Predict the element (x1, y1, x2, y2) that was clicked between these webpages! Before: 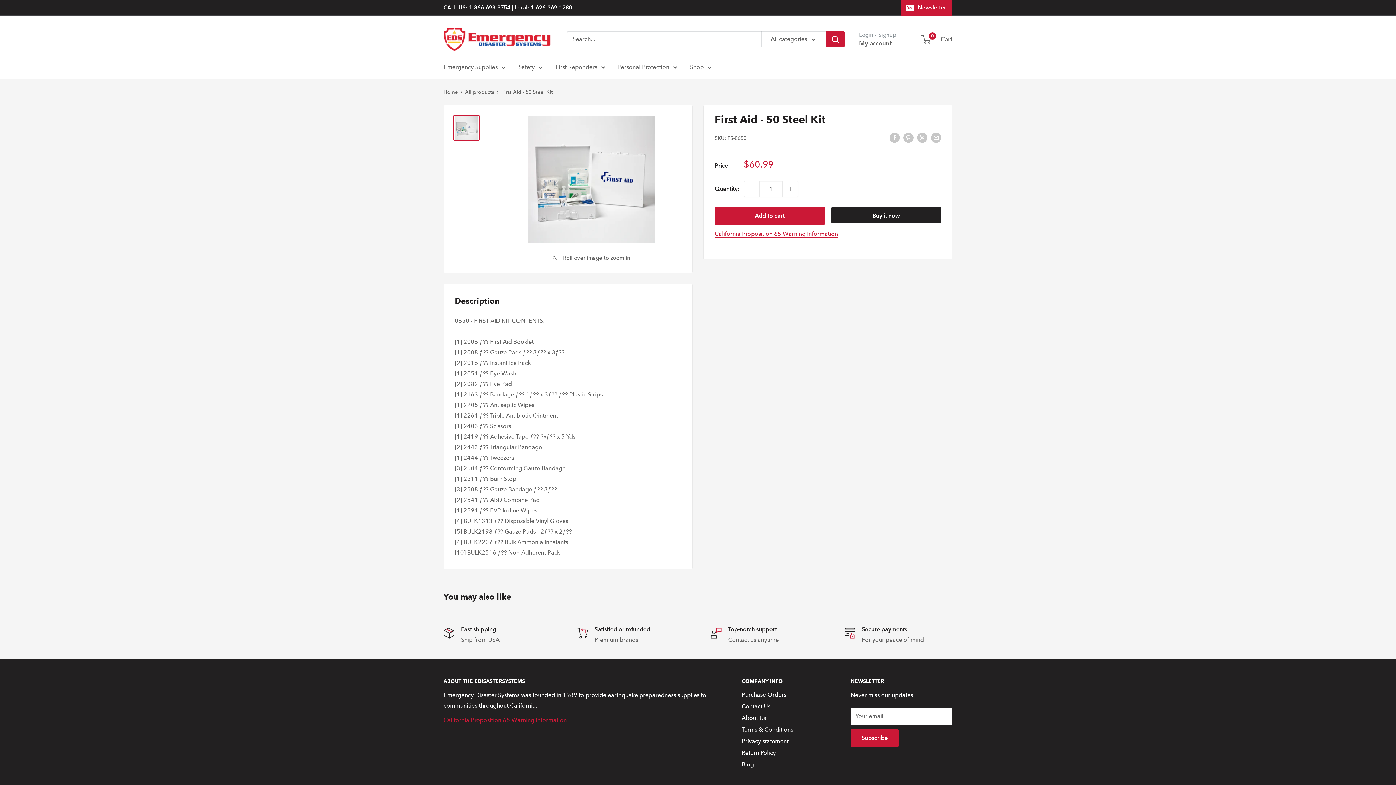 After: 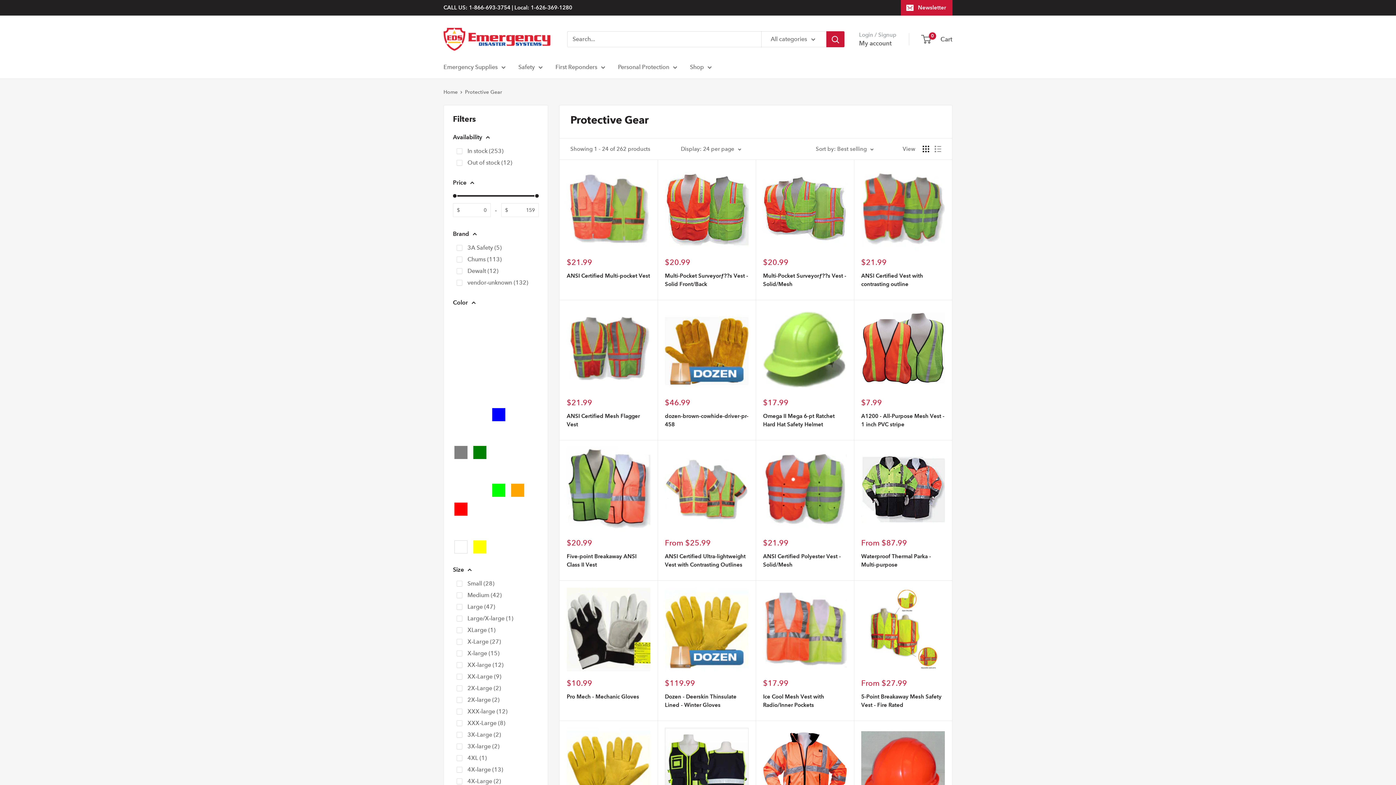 Action: bbox: (618, 61, 677, 72) label: Personal Protection